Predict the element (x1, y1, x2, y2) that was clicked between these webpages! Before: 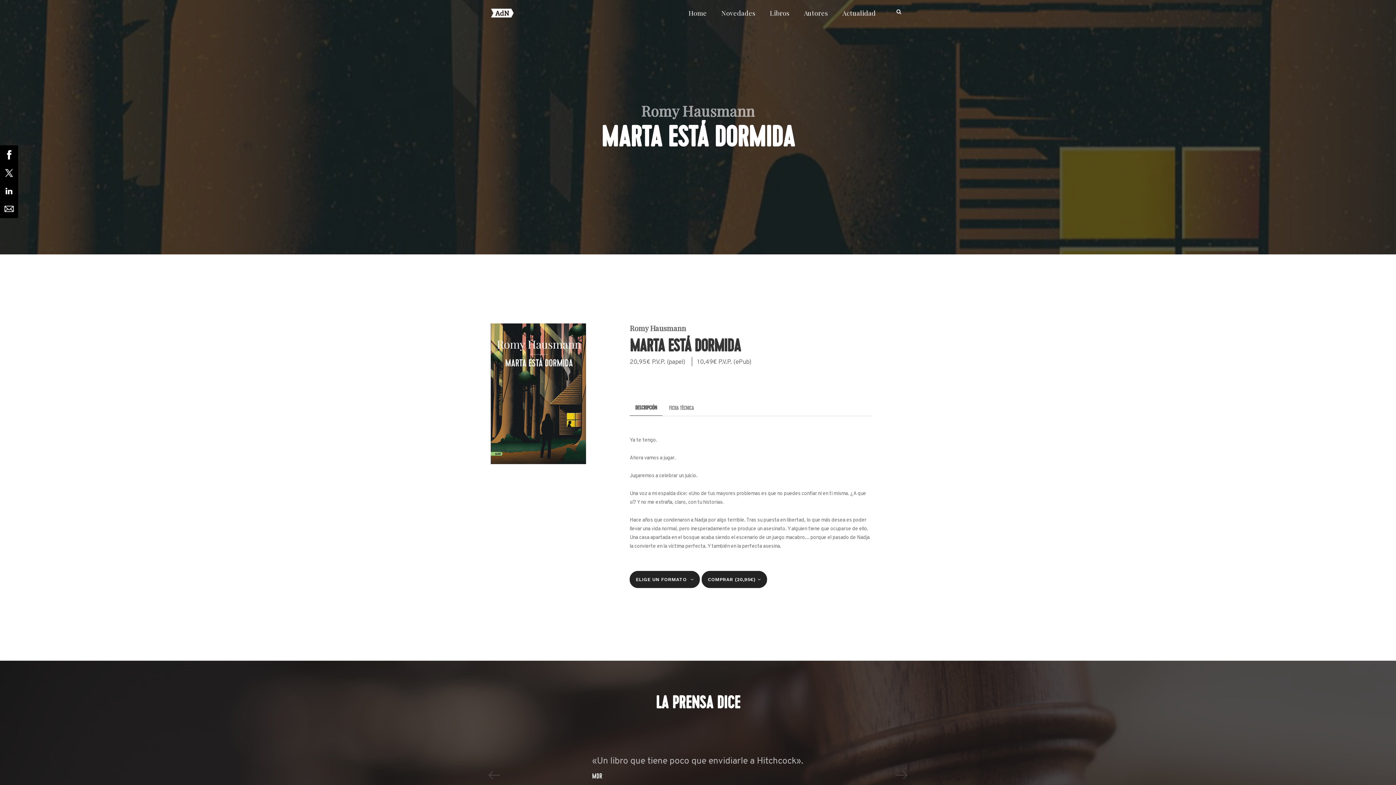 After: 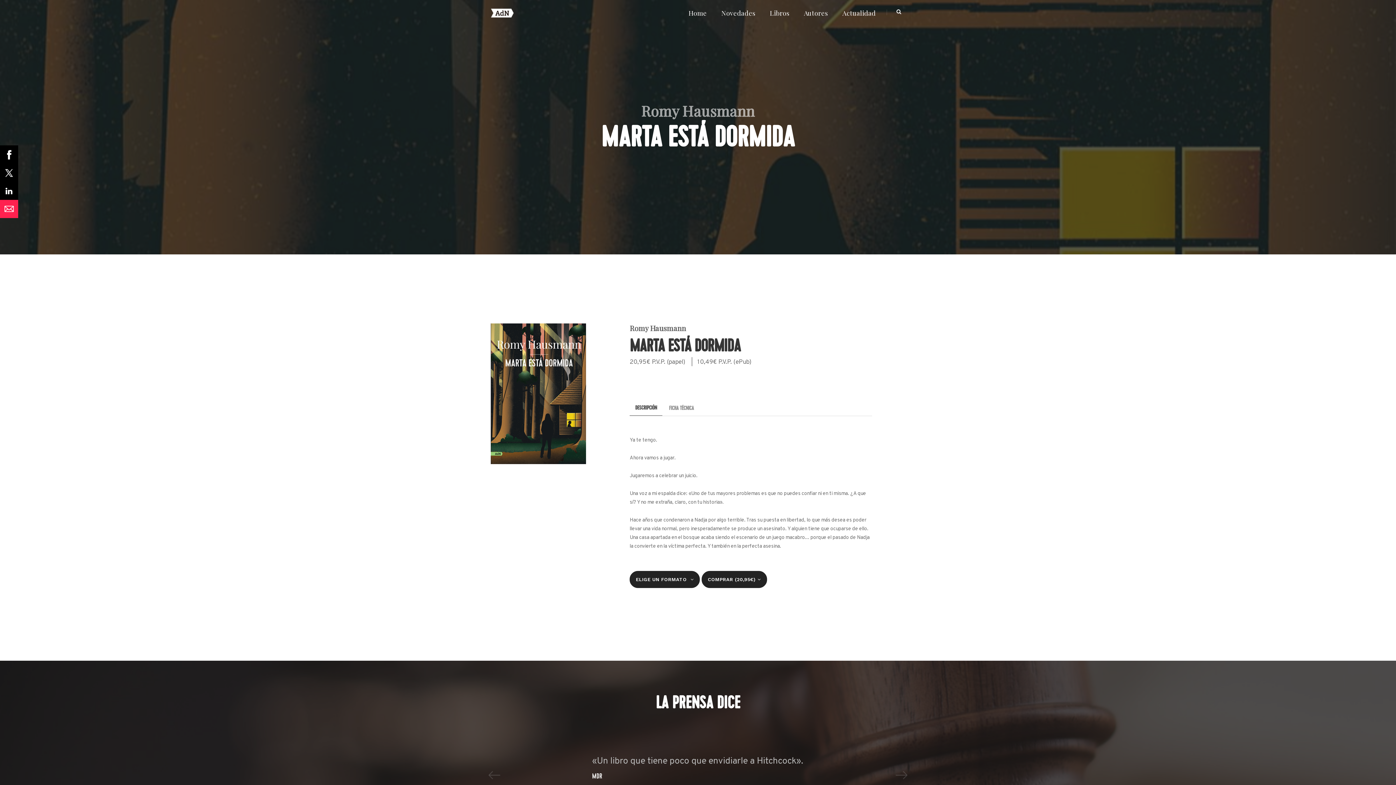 Action: bbox: (0, 200, 18, 218)